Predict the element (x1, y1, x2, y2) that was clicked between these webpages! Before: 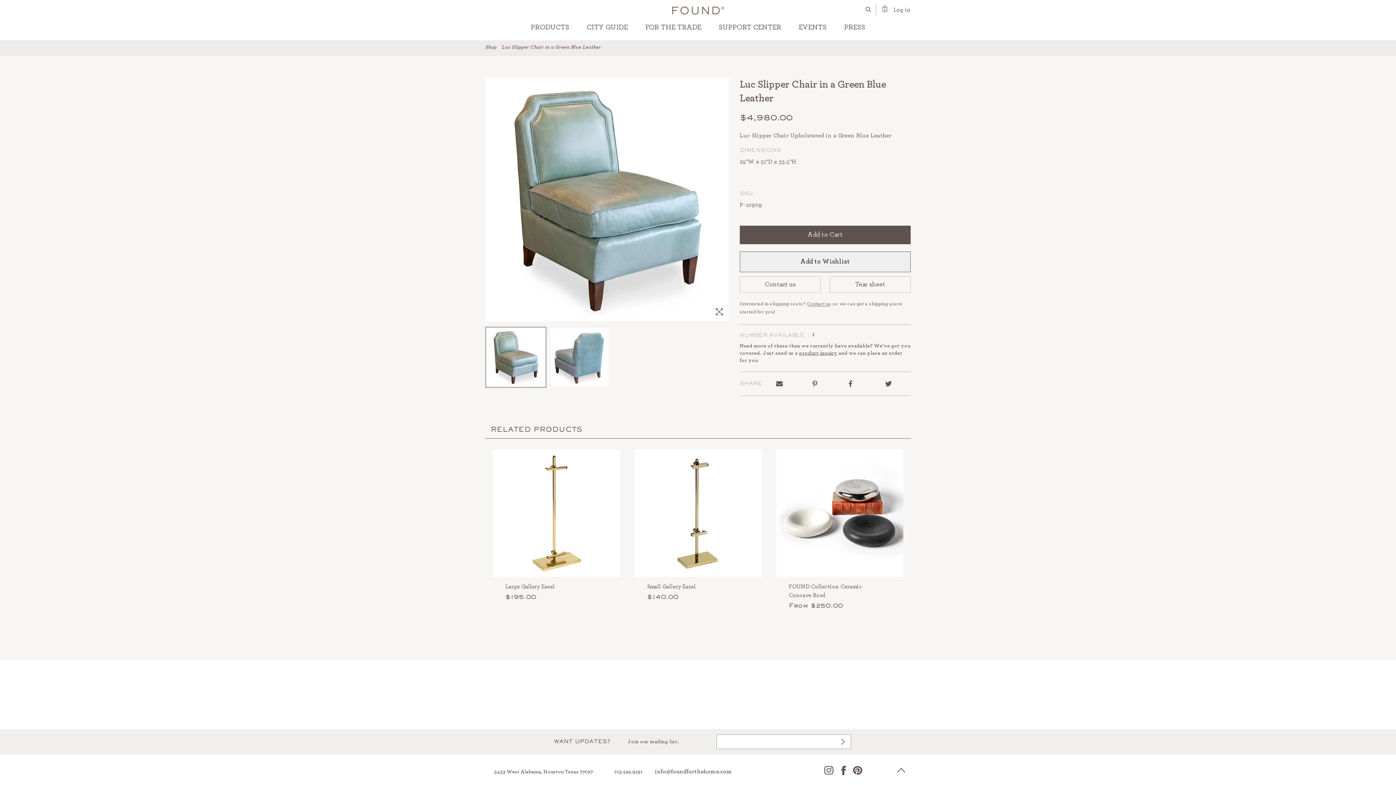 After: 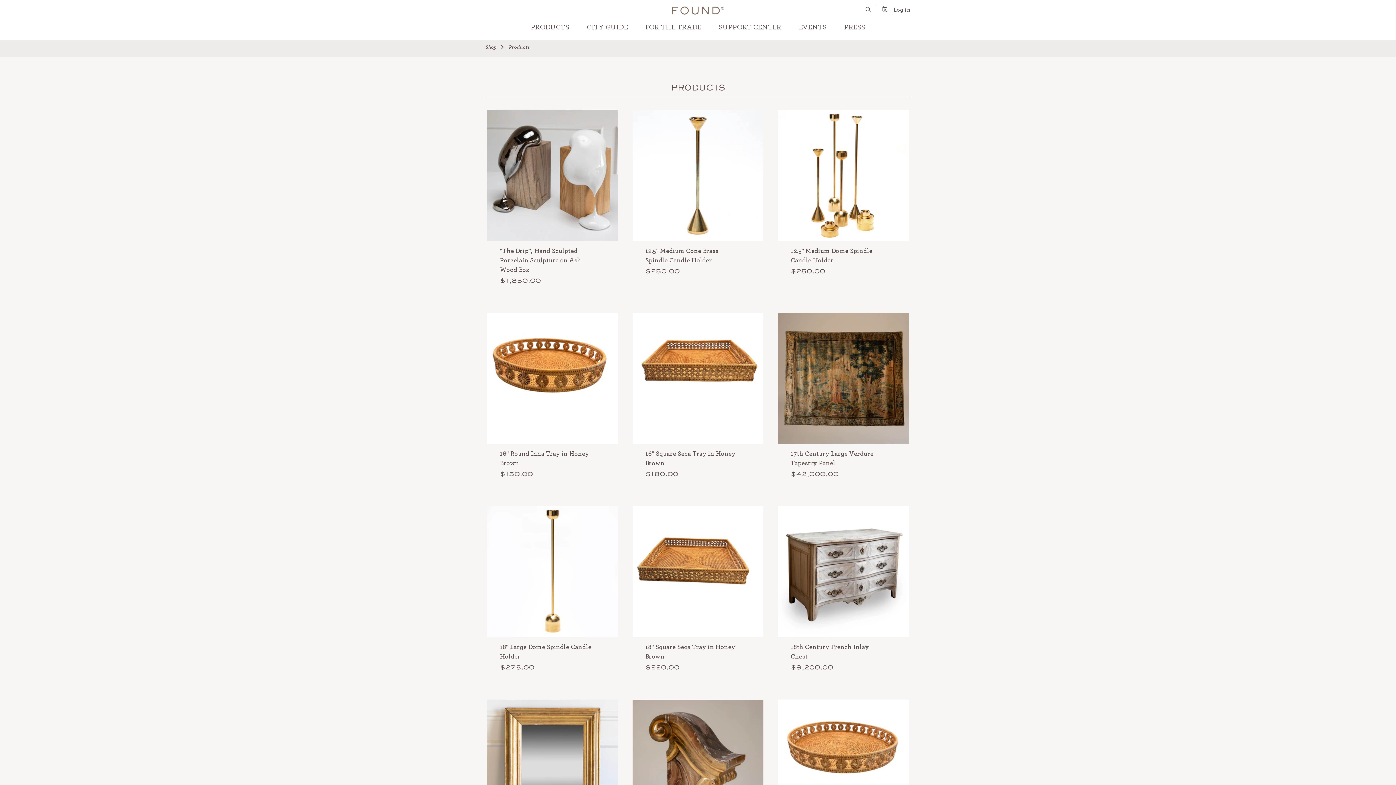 Action: label: Shop bbox: (485, 44, 496, 49)